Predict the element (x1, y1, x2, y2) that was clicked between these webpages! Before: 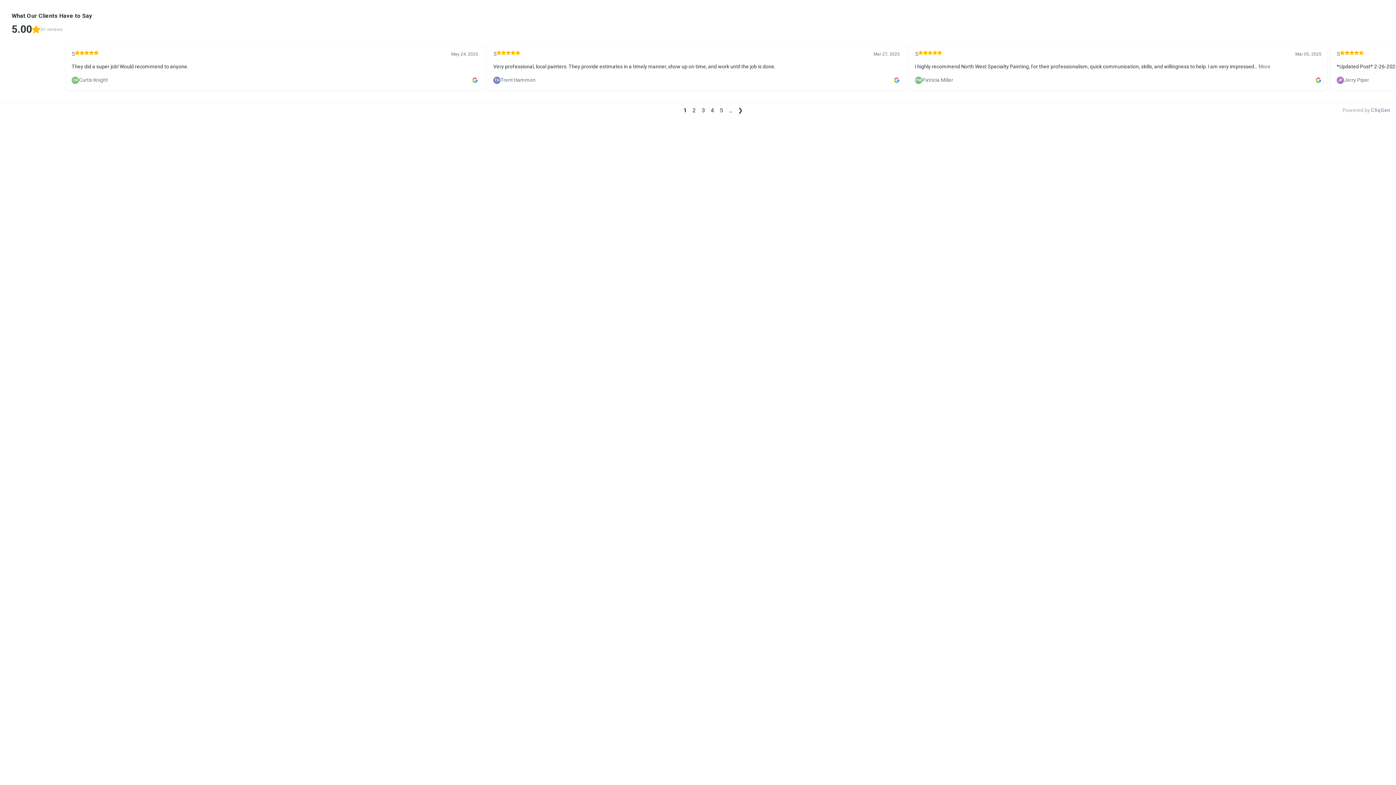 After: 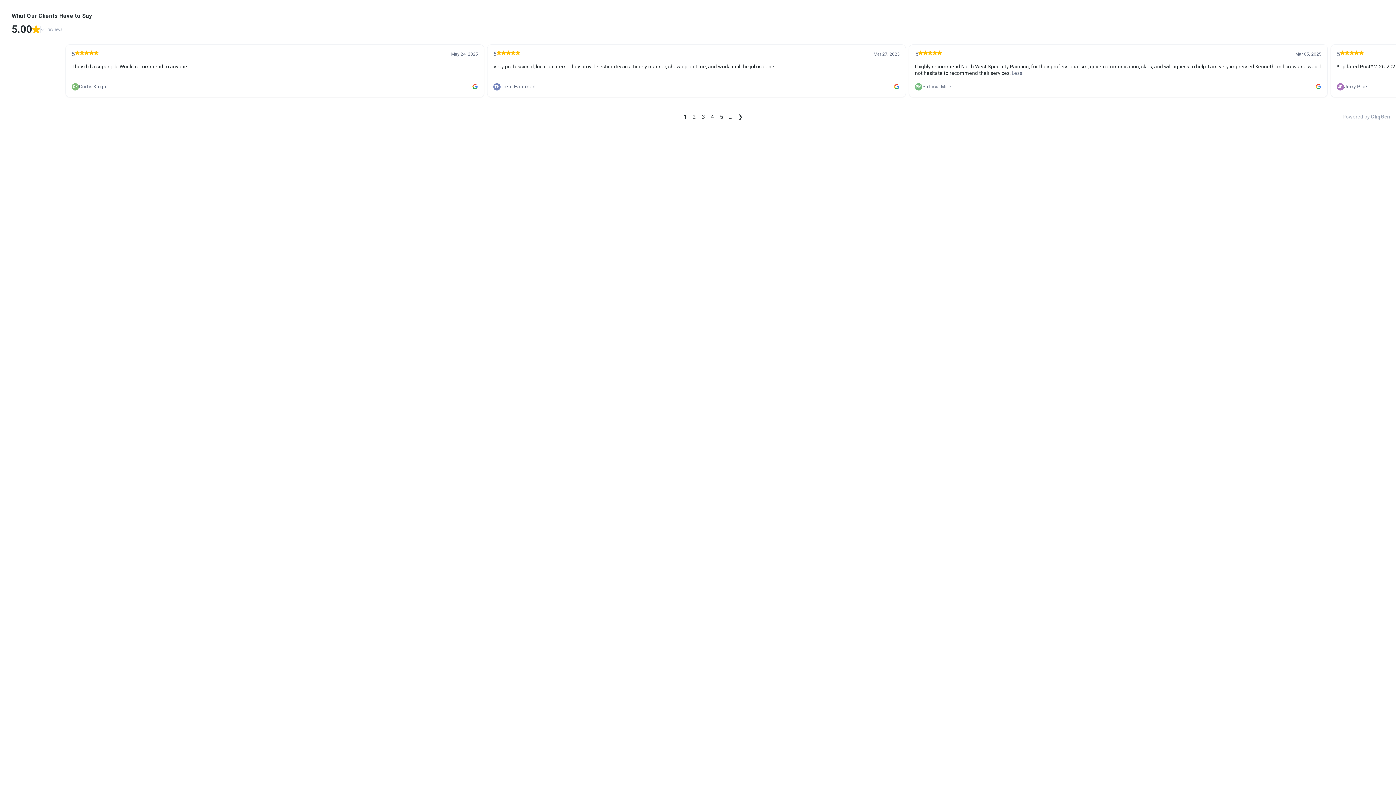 Action: label: More bbox: (1258, 63, 1270, 69)